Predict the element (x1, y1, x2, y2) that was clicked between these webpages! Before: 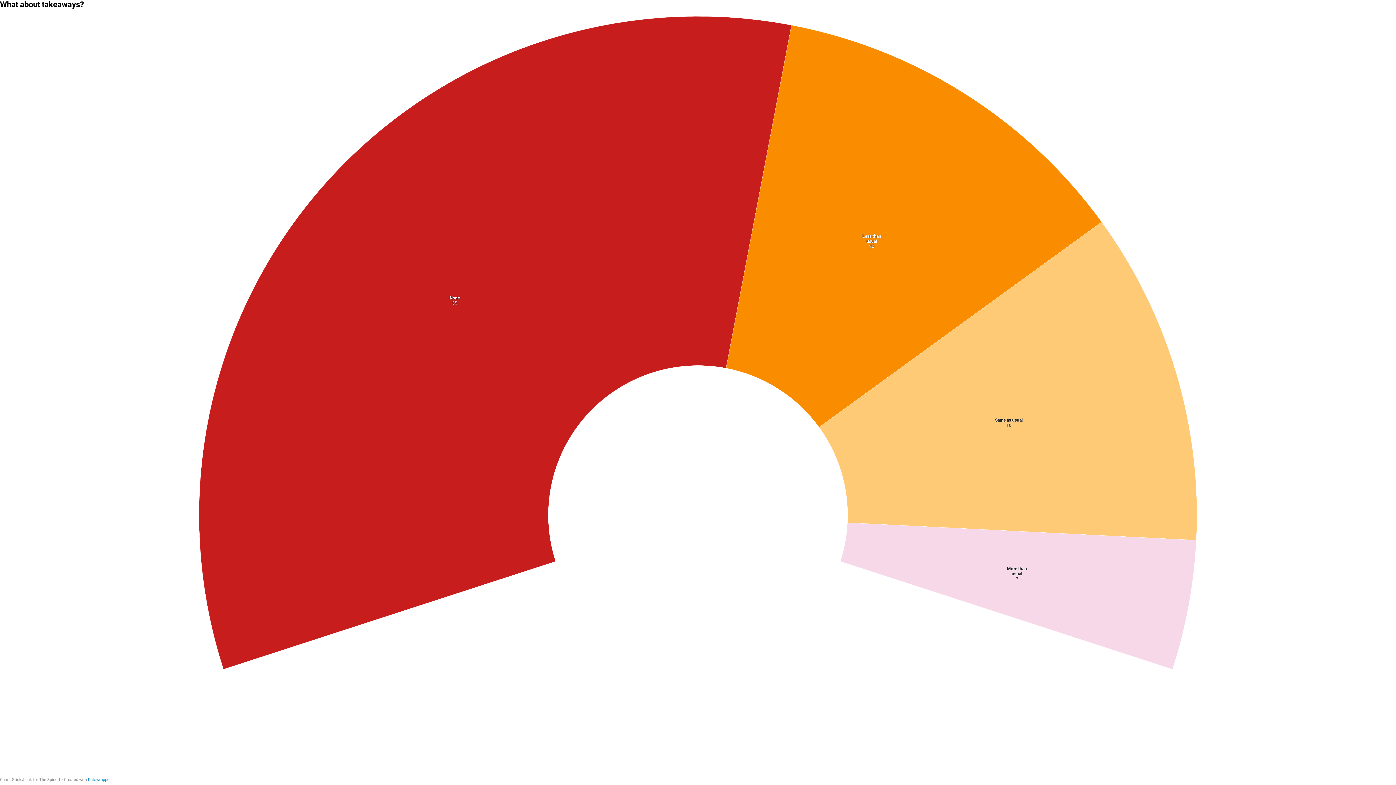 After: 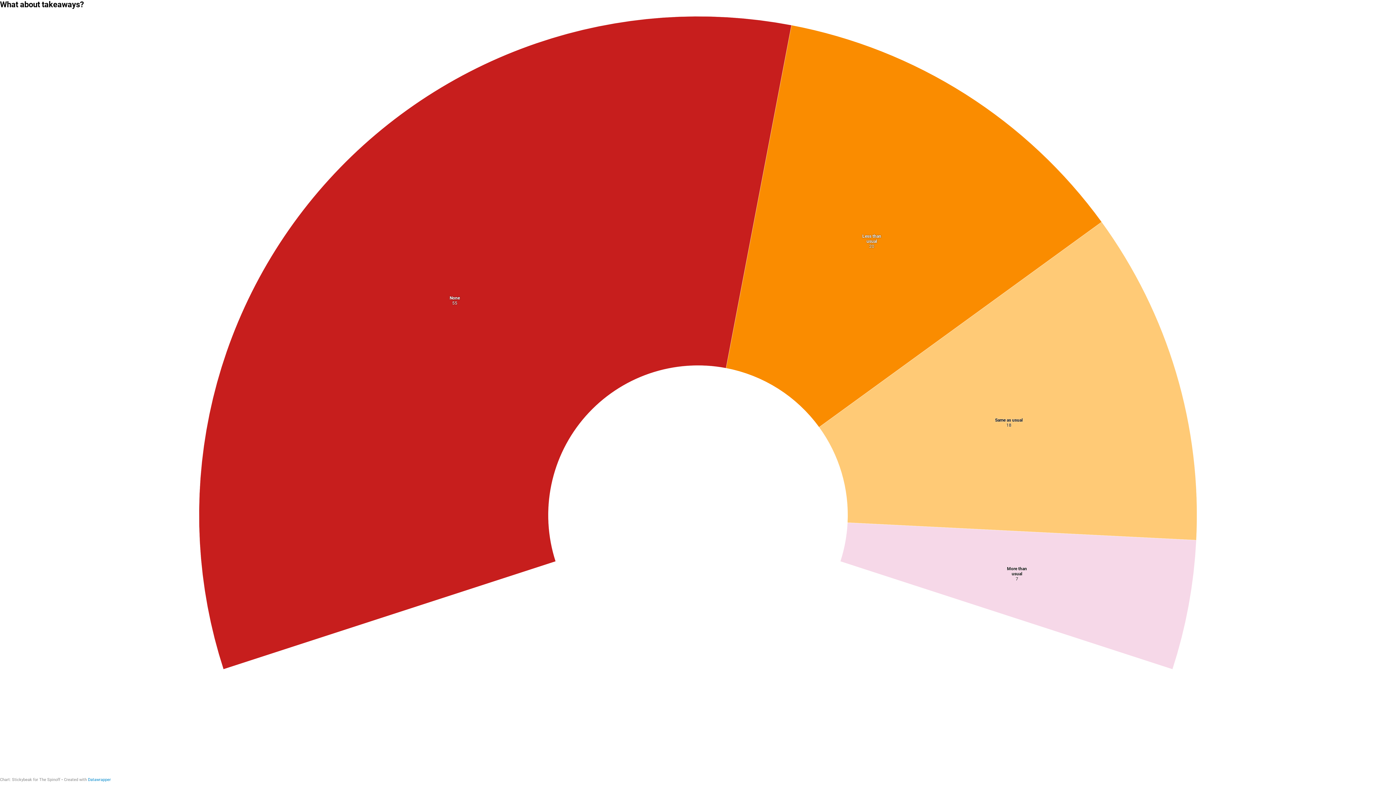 Action: label: Datawrapper bbox: (88, 777, 110, 782)